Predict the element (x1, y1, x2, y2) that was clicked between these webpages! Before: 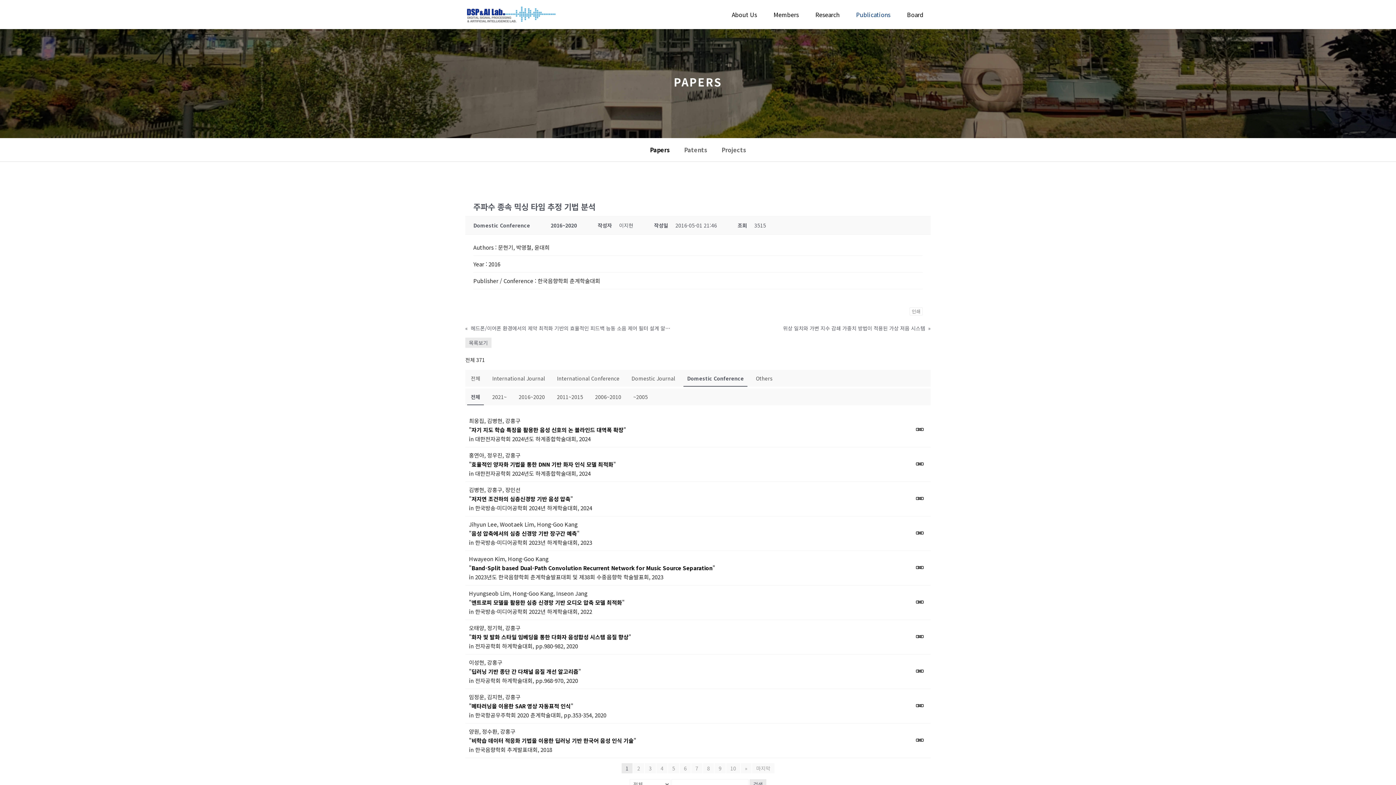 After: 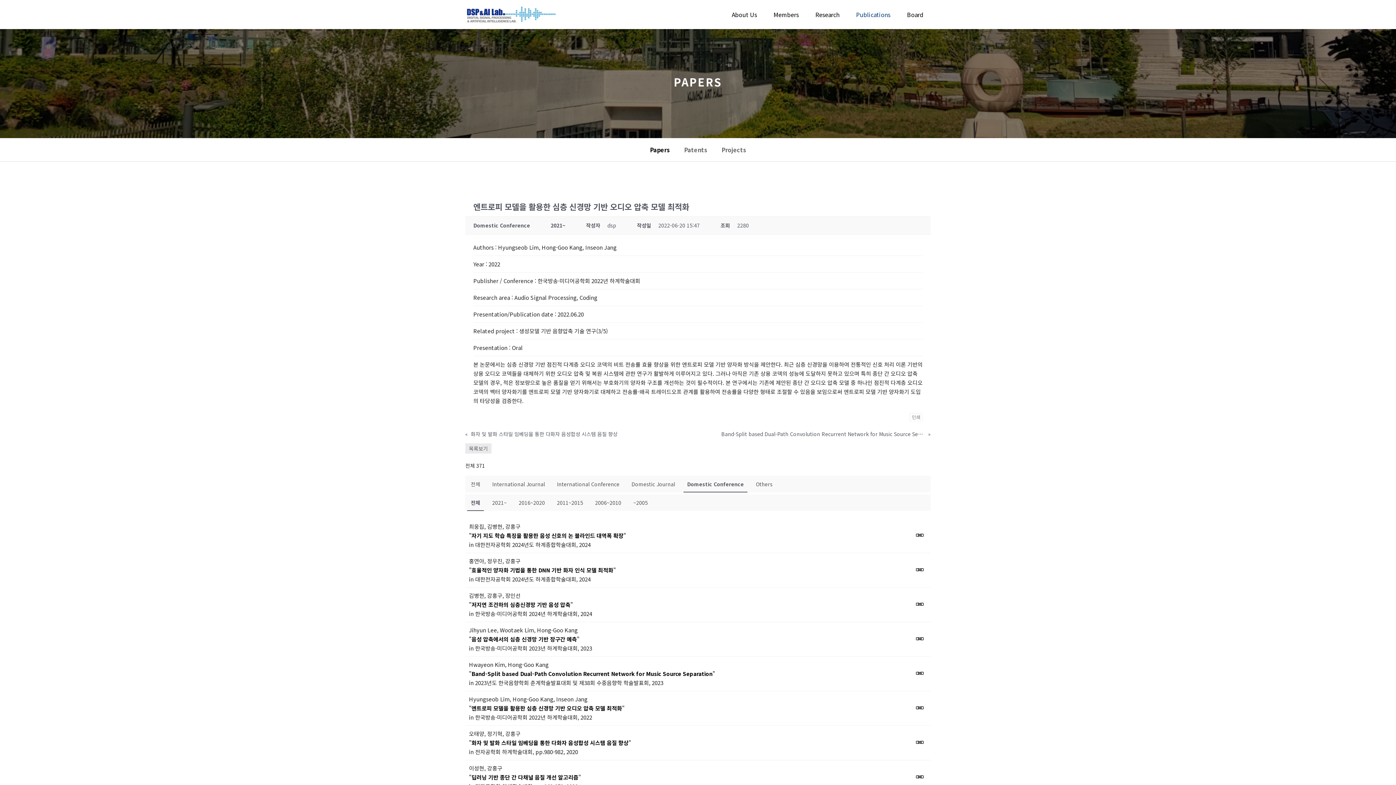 Action: bbox: (469, 598, 905, 607) label: "엔트로피 모델을 활용한 심층 신경망 기반 오디오 압축 모델 최적화"